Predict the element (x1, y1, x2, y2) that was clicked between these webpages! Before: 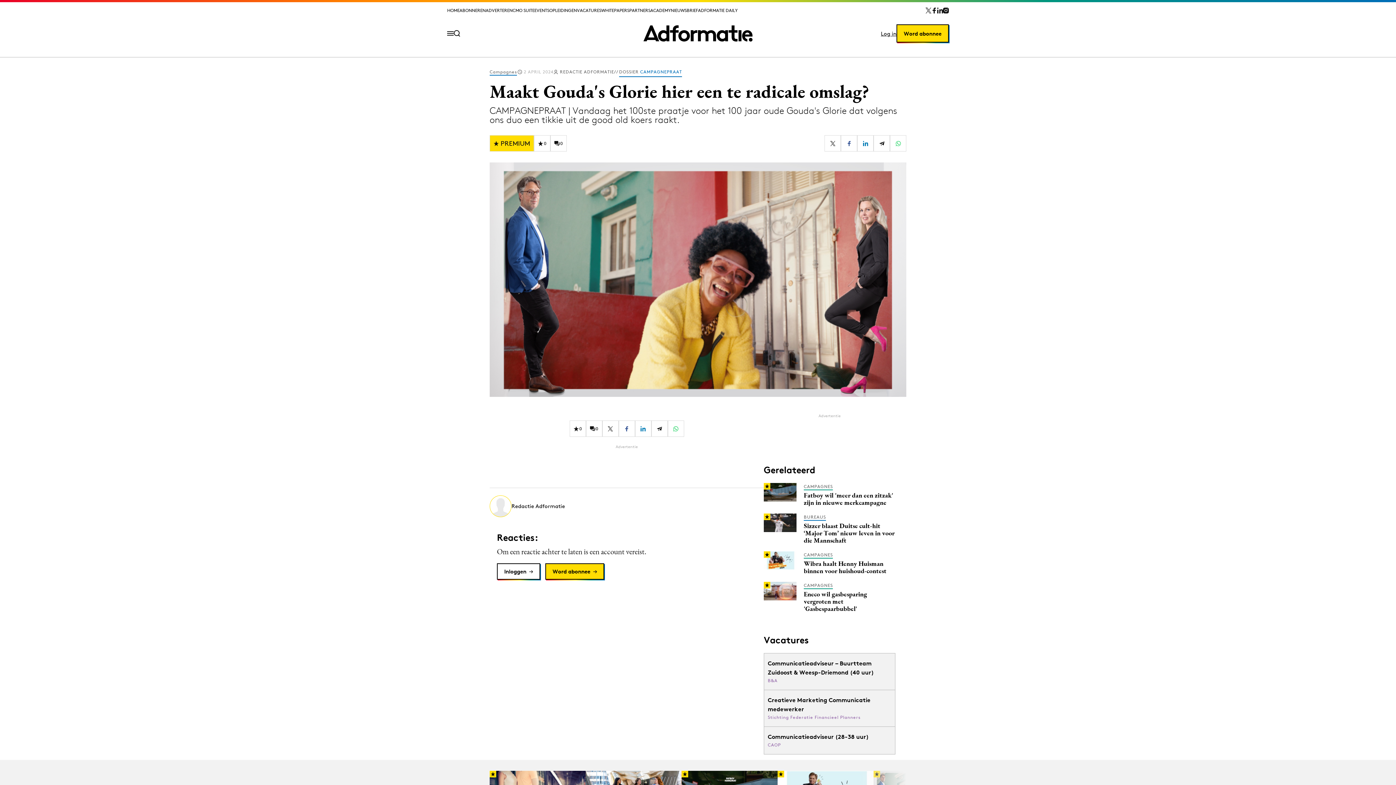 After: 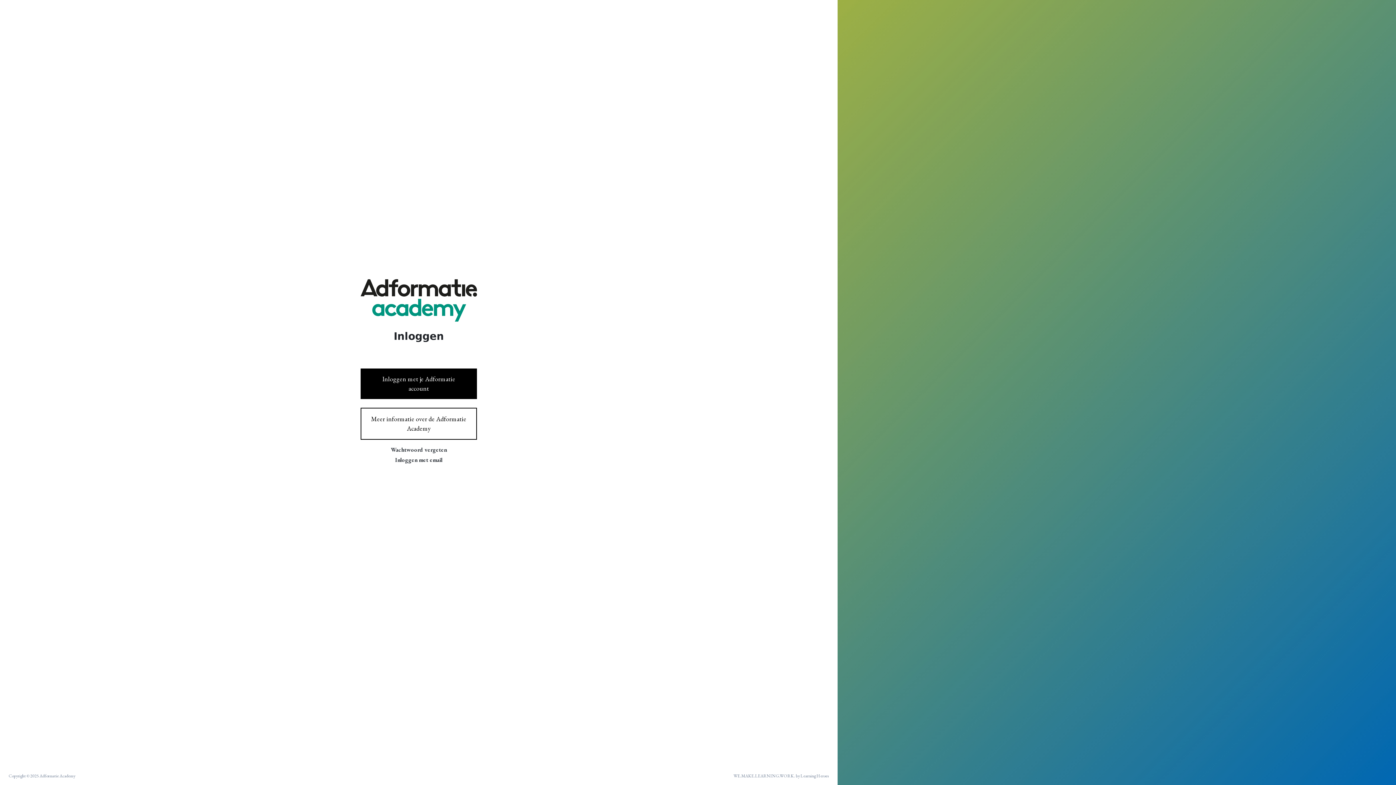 Action: bbox: (650, 7, 670, 13) label: ACADEMY